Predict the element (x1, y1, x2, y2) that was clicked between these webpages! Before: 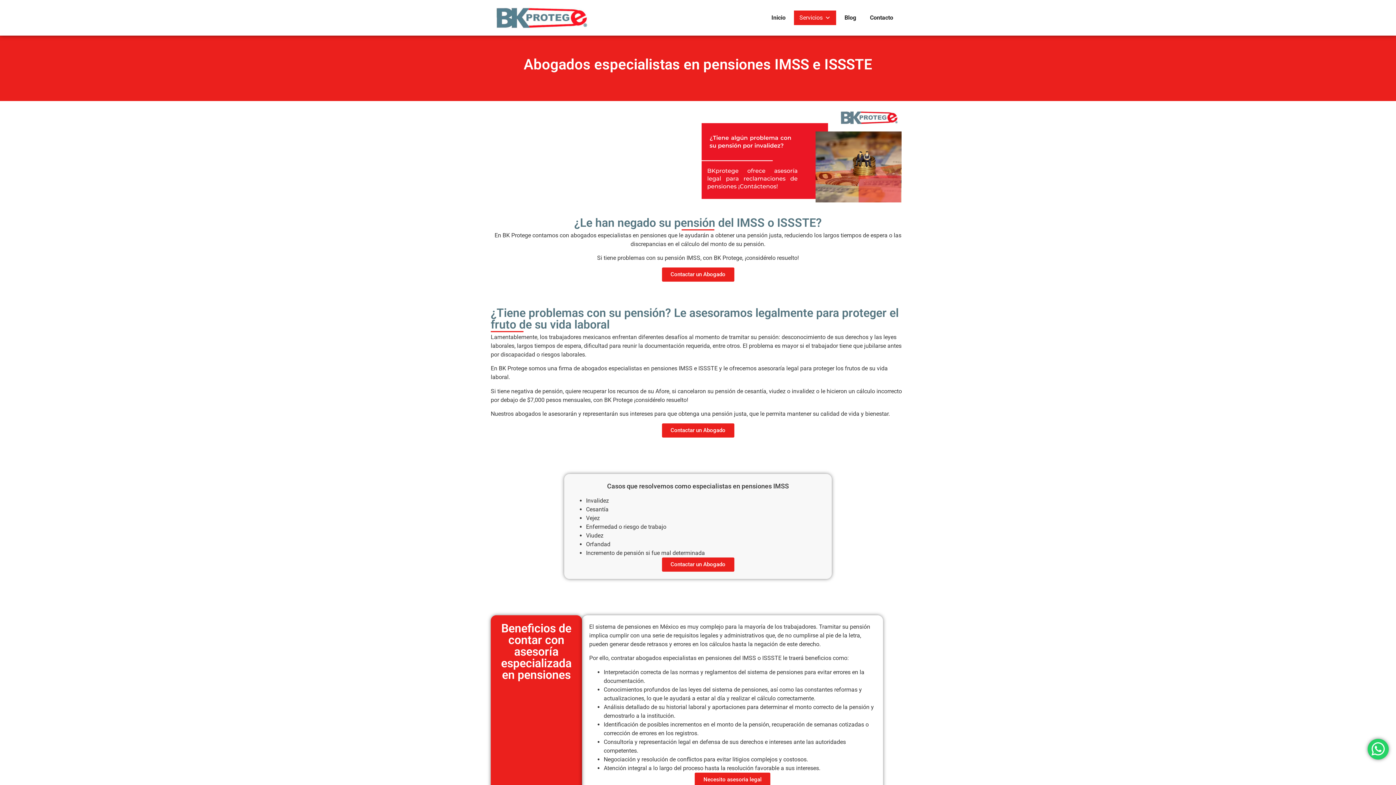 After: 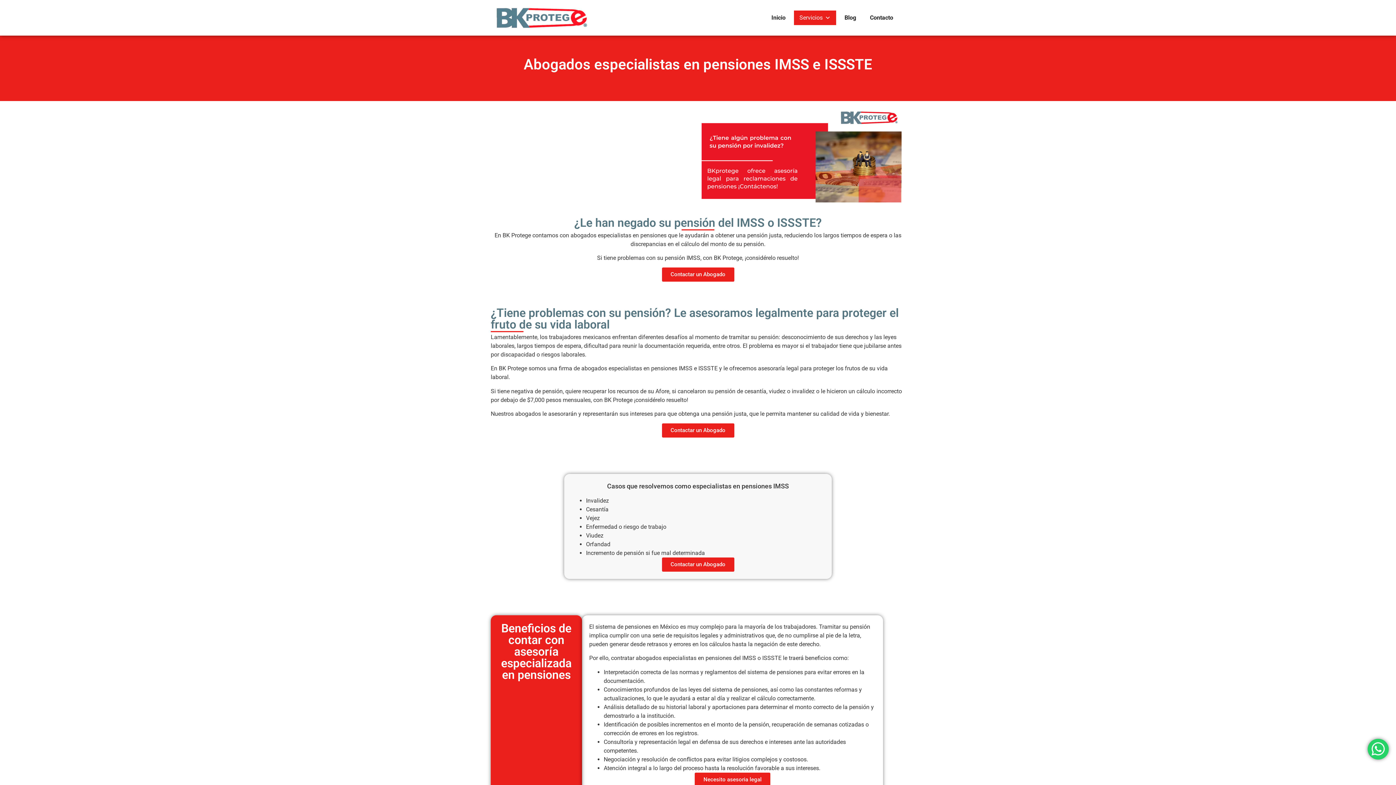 Action: label: Contactar un Abogado bbox: (662, 423, 734, 437)